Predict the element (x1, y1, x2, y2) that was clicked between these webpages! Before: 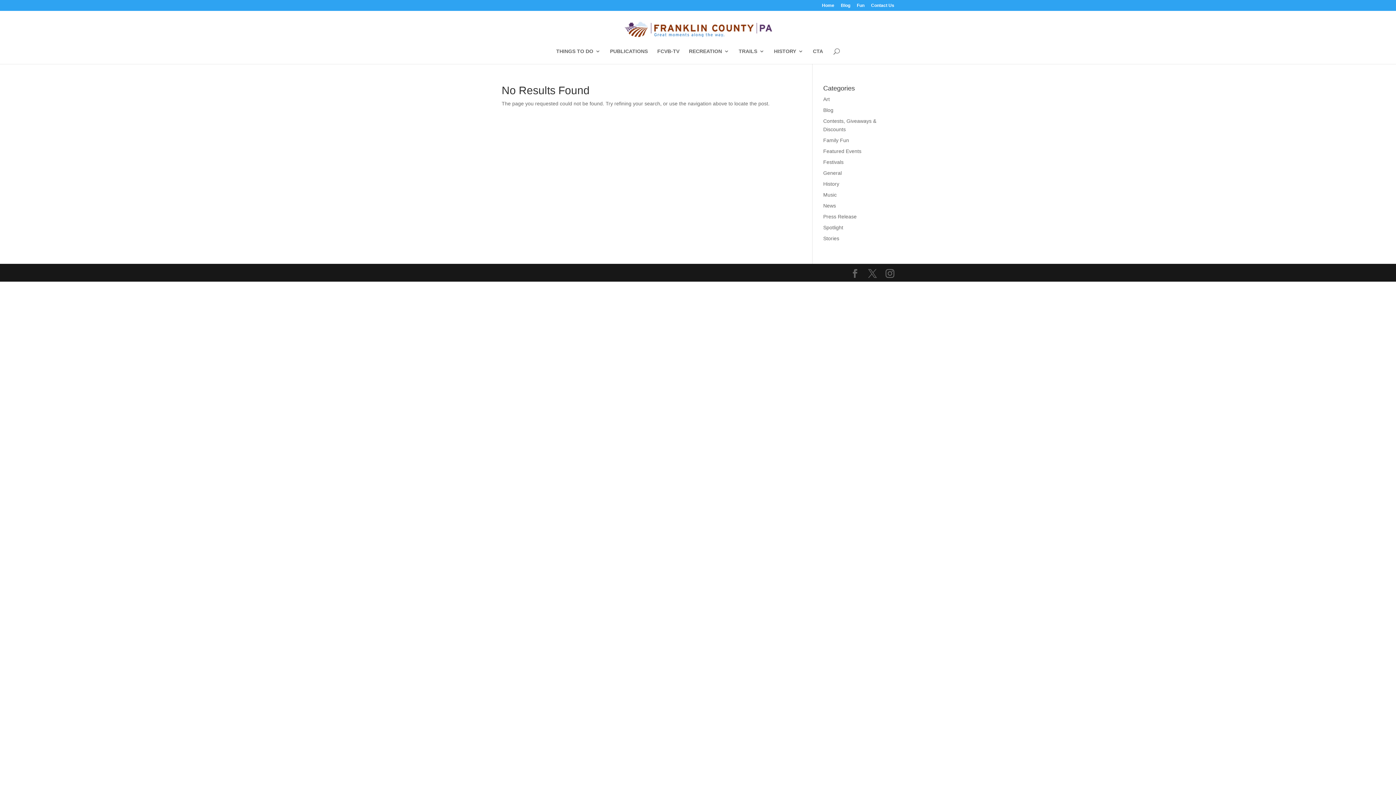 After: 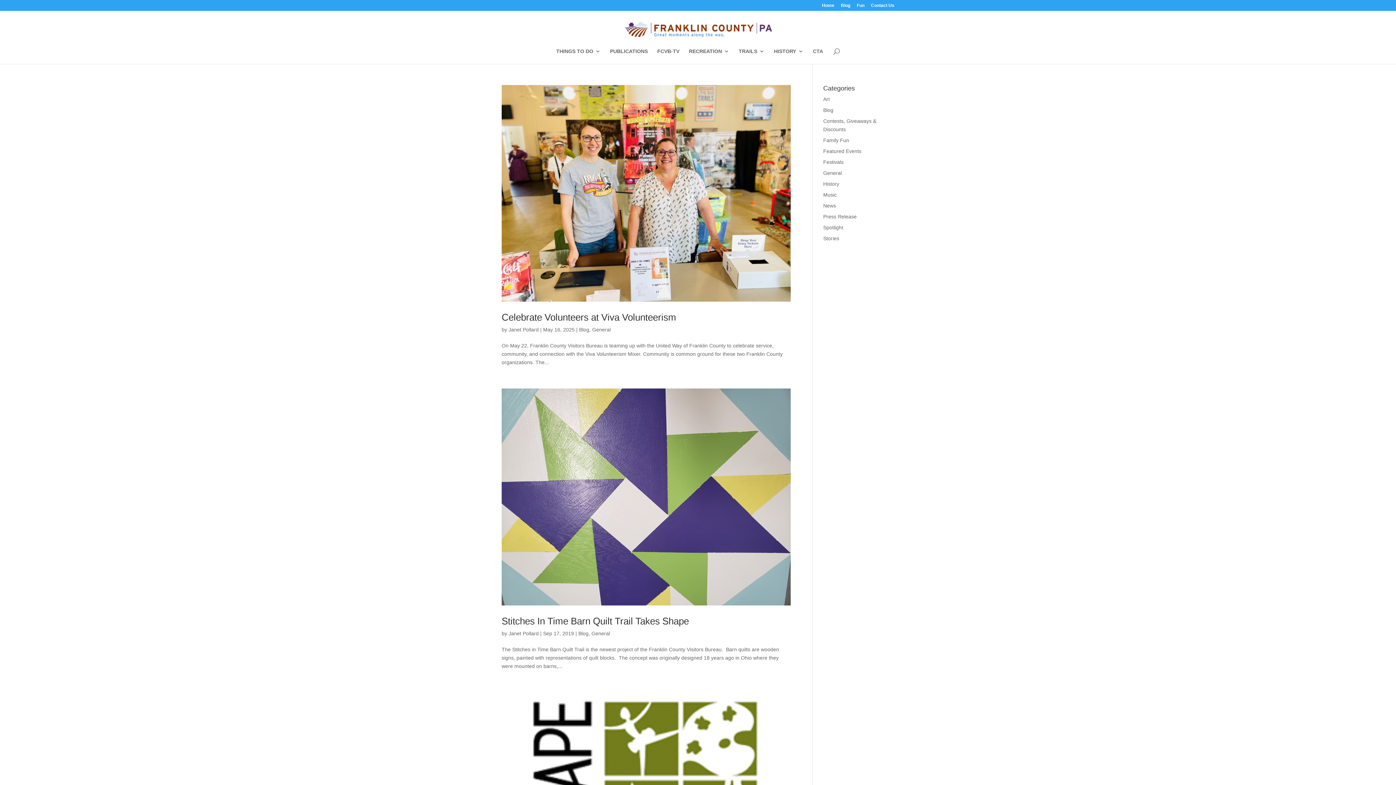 Action: bbox: (823, 170, 842, 176) label: General